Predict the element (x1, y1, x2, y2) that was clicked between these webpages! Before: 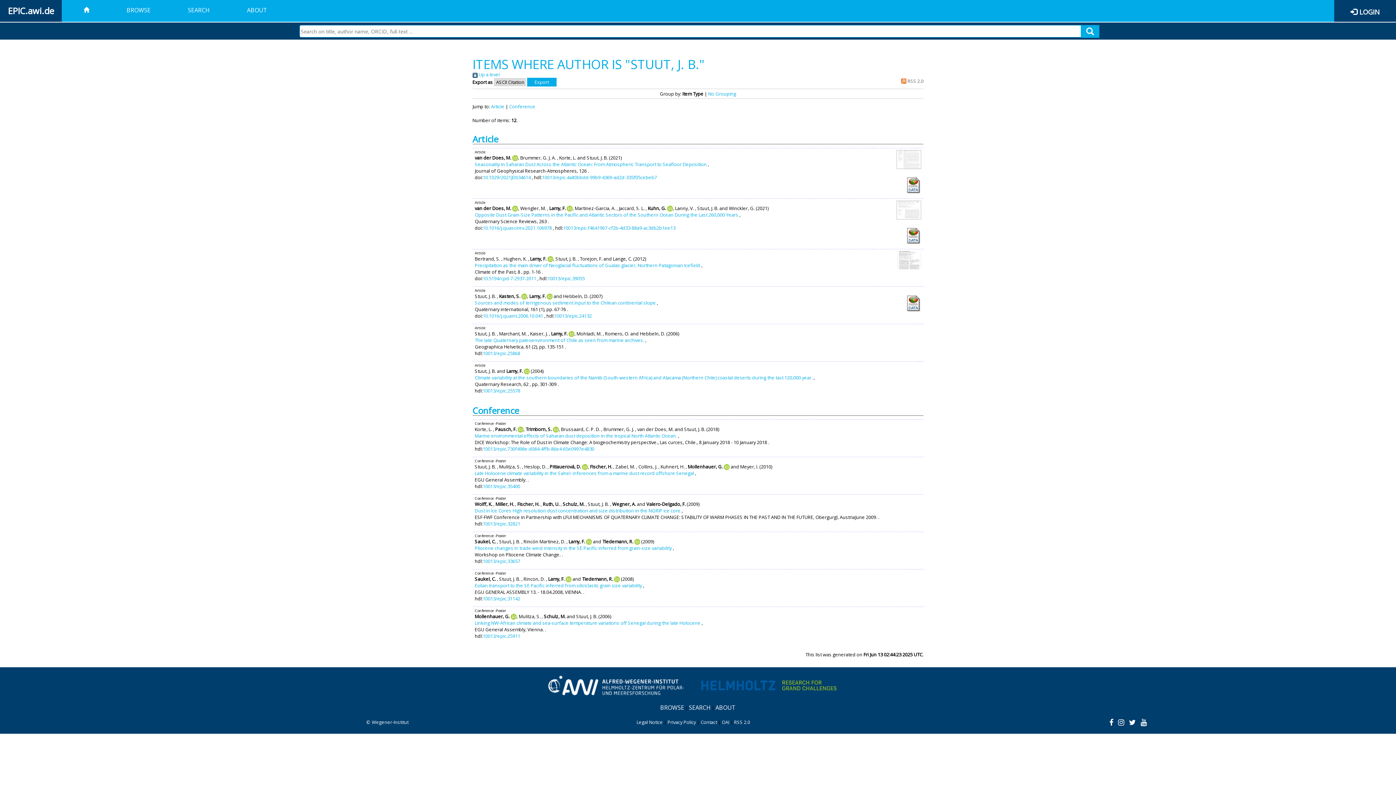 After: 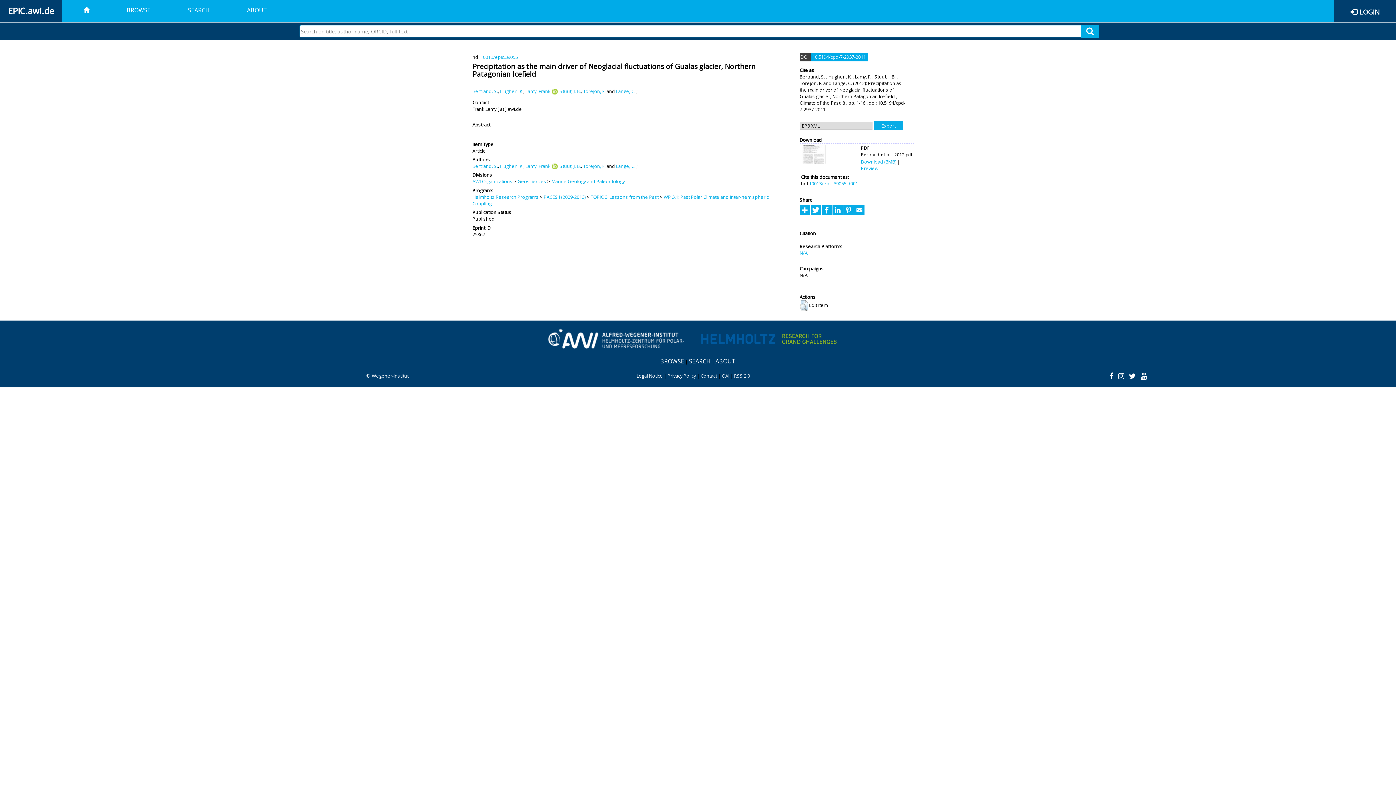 Action: bbox: (474, 262, 700, 268) label: Precipitation as the main driver of Neoglacial fluctuations of Gualas glacier, Northern Patagonian Icefield